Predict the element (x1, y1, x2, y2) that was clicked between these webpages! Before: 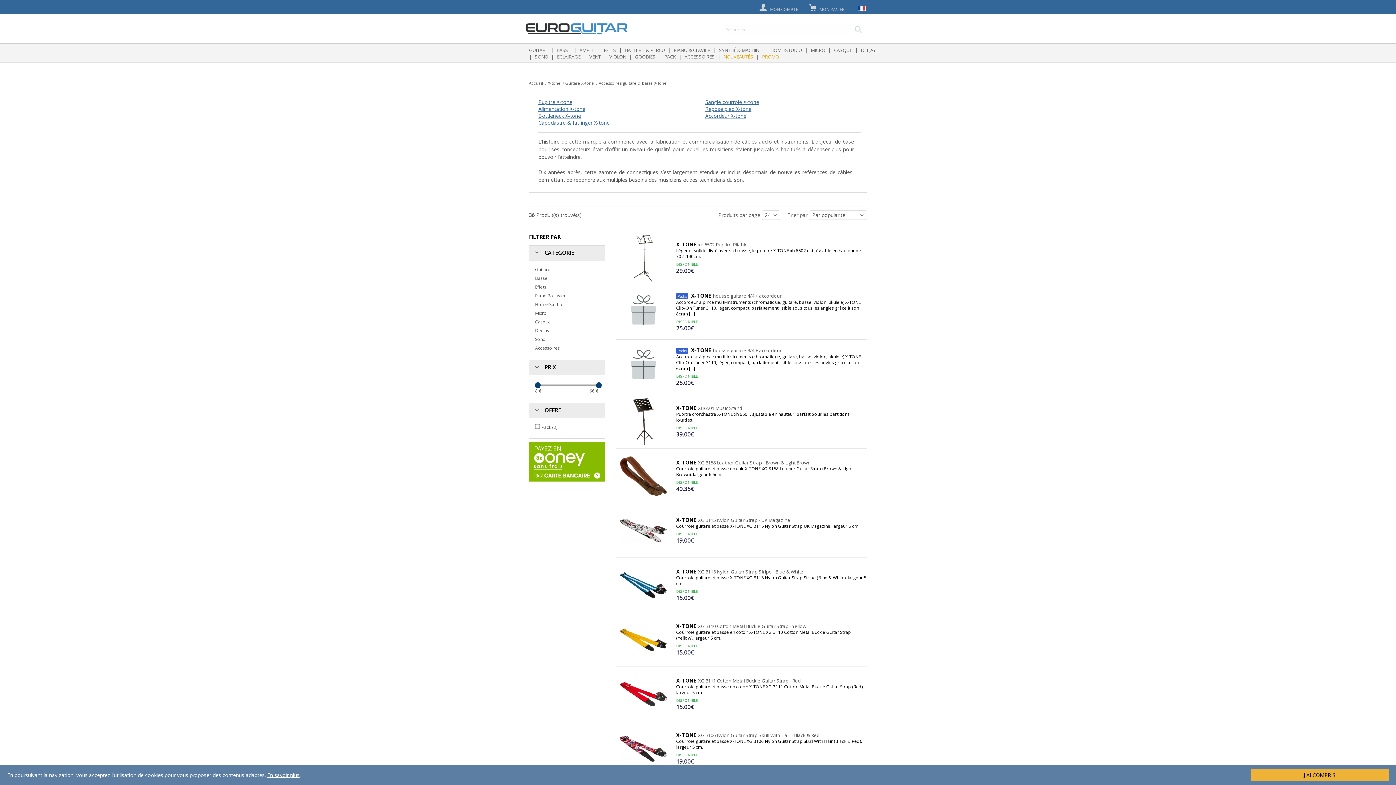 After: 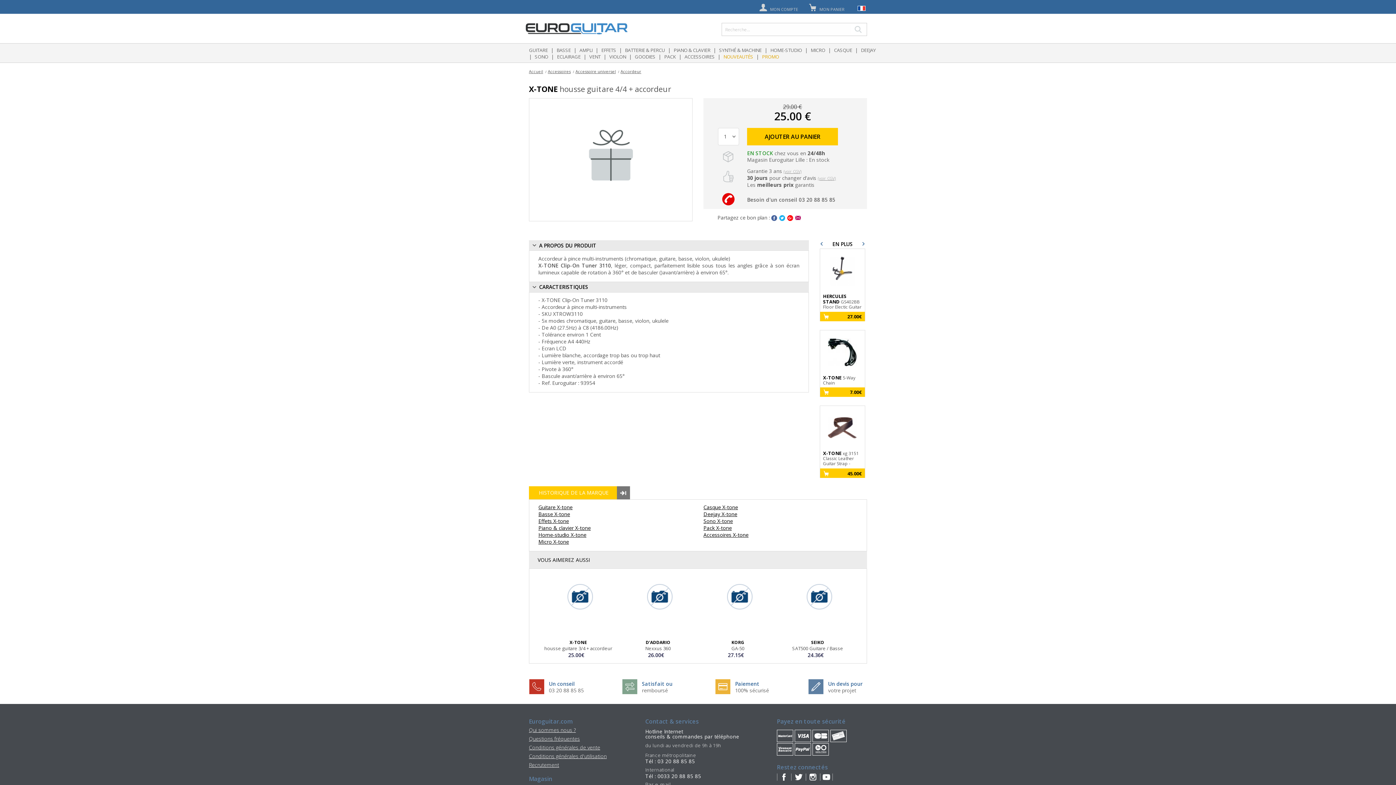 Action: bbox: (676, 293, 867, 323) label: Packs X-TONEhousse guitare 4/4 + accordeur
Accordeur à pince multi-instruments (chromatique, guitare, basse, violon, ukulele) X-TONE Clip-On Tuner 3110, léger, compact, parfaitement lisible sous tous les angles grâce à son écran [...]
DISPONIBLE
25.00€